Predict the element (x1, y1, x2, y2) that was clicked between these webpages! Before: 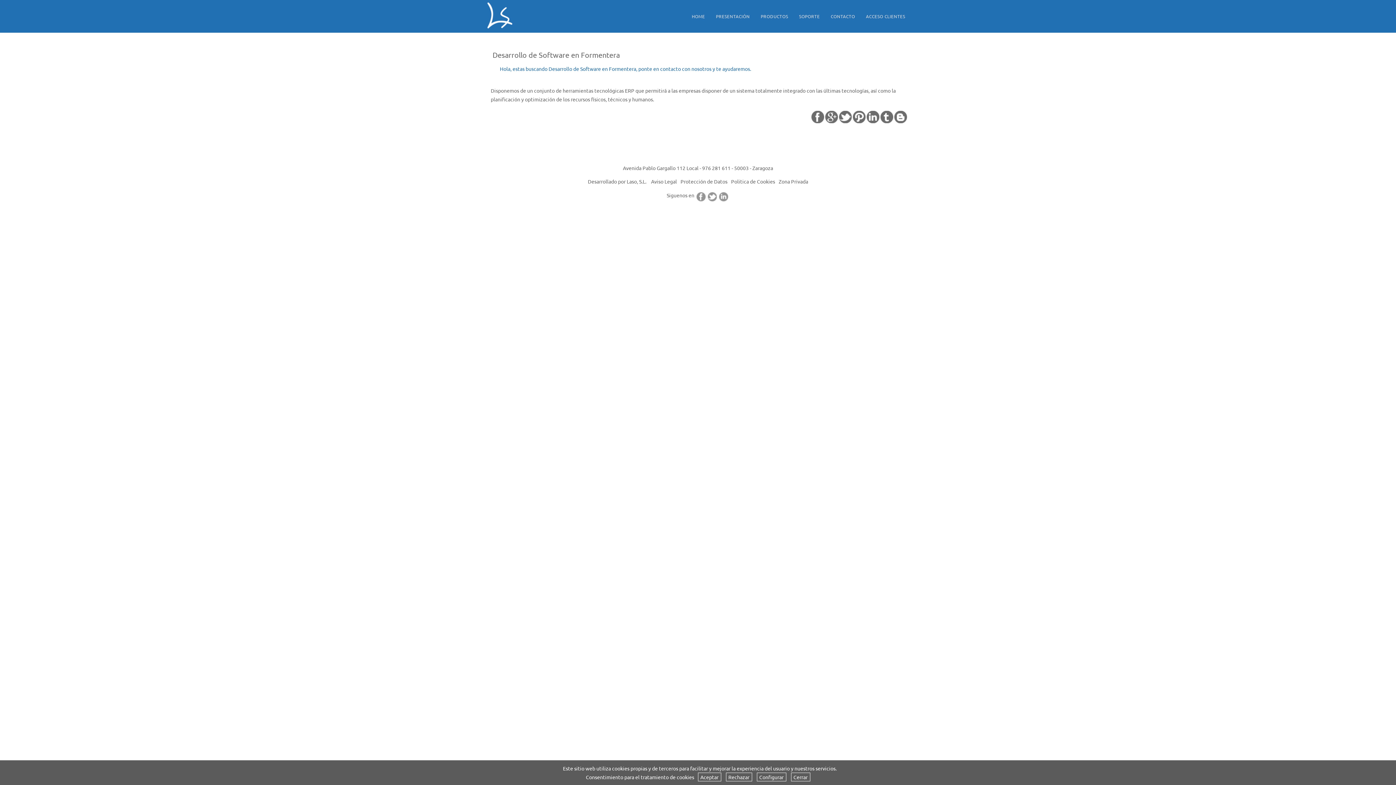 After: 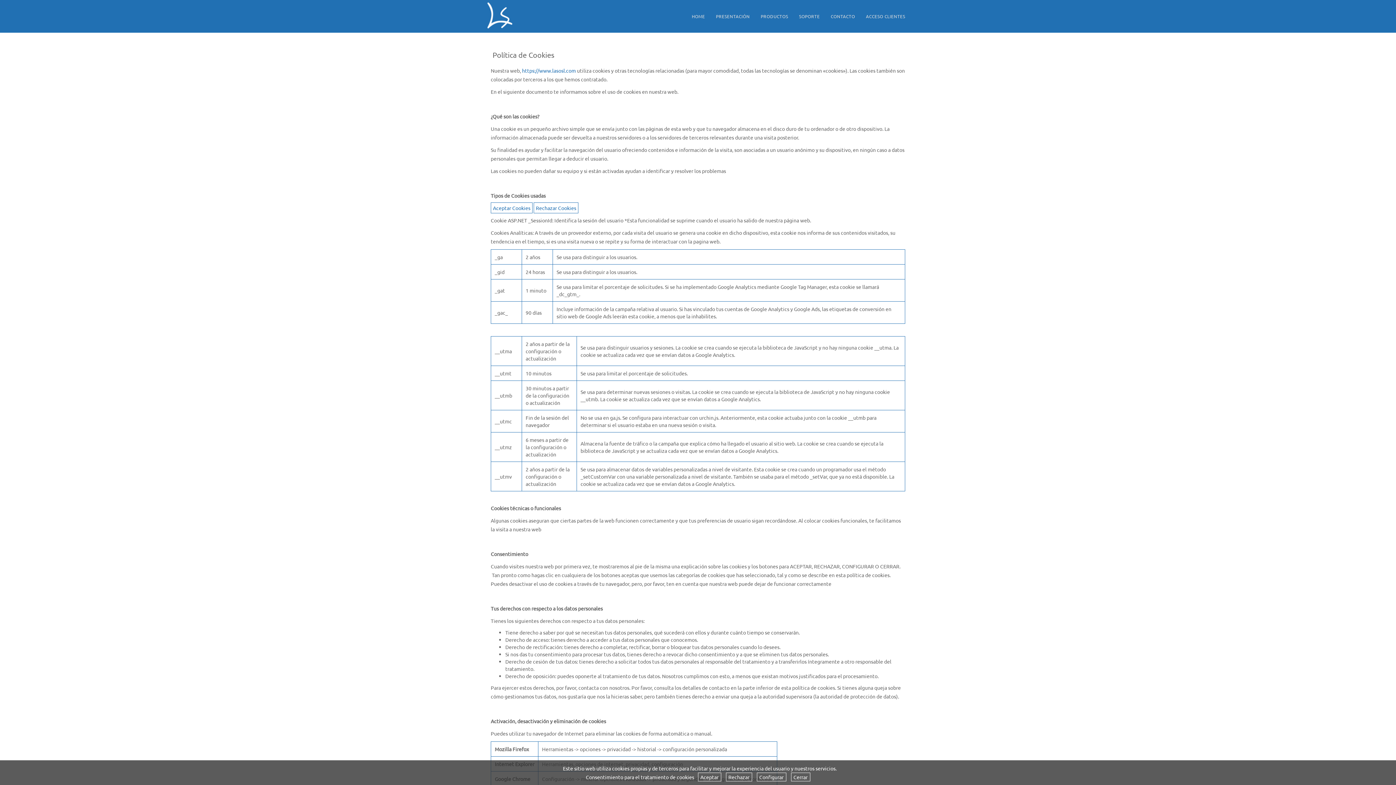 Action: bbox: (731, 178, 775, 184) label: Politica de Cookies